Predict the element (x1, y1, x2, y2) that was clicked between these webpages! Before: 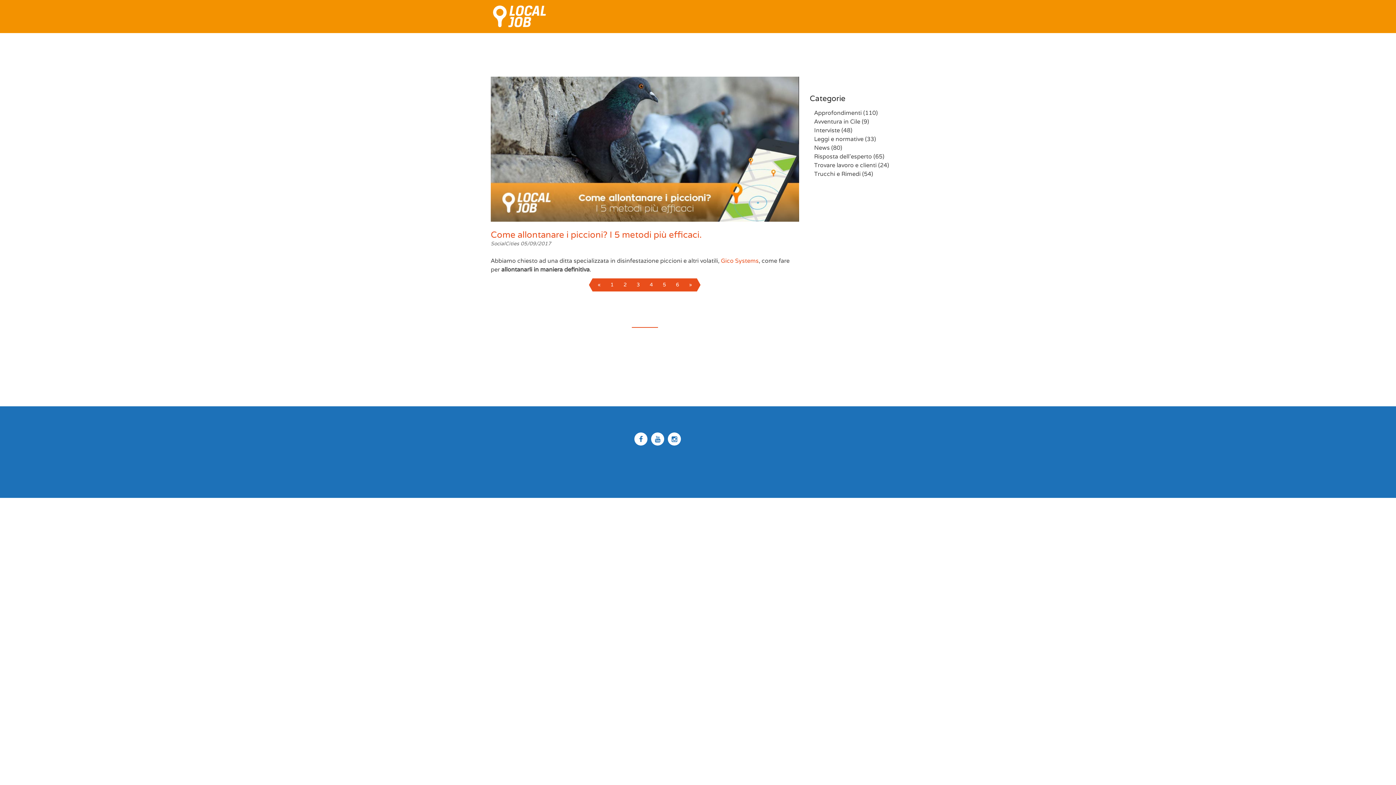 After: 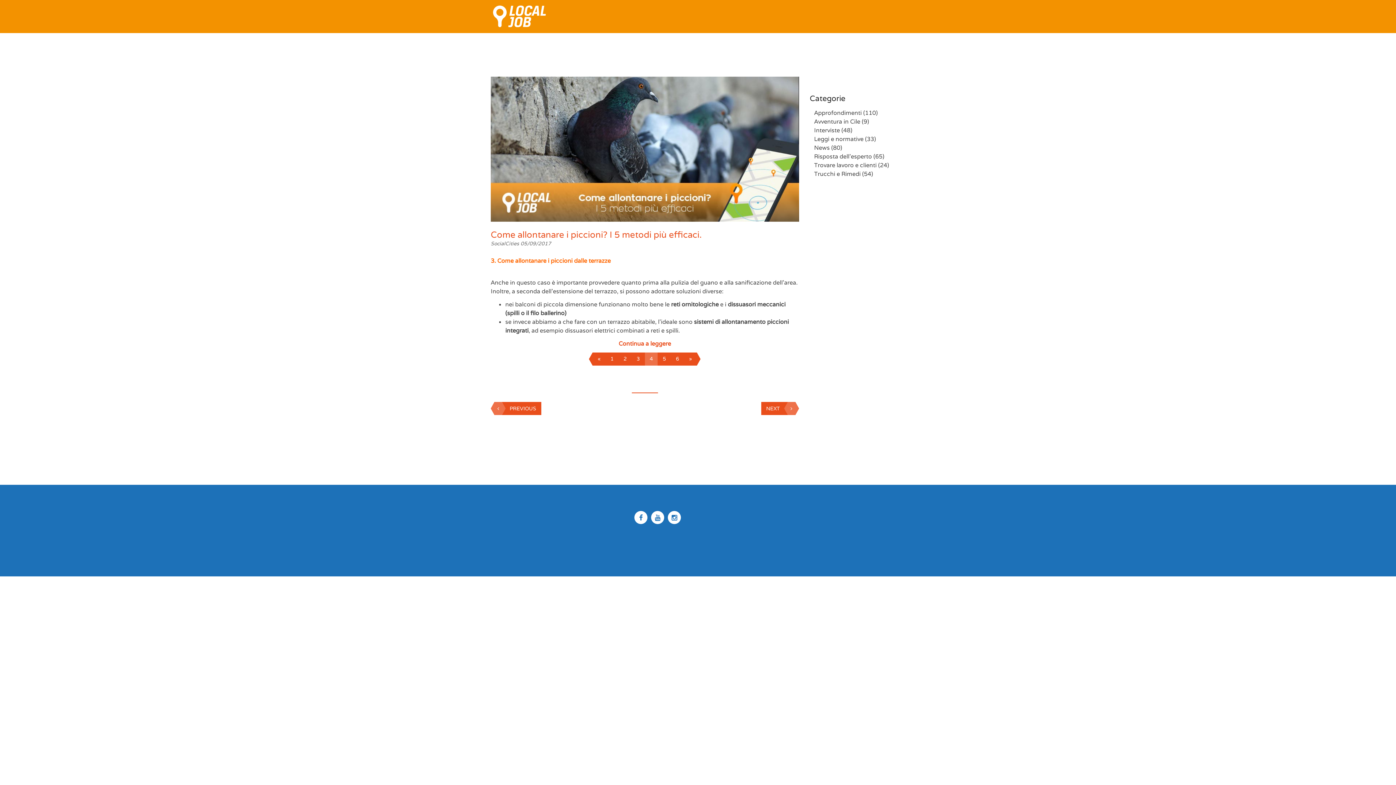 Action: label: 4 bbox: (644, 278, 658, 291)